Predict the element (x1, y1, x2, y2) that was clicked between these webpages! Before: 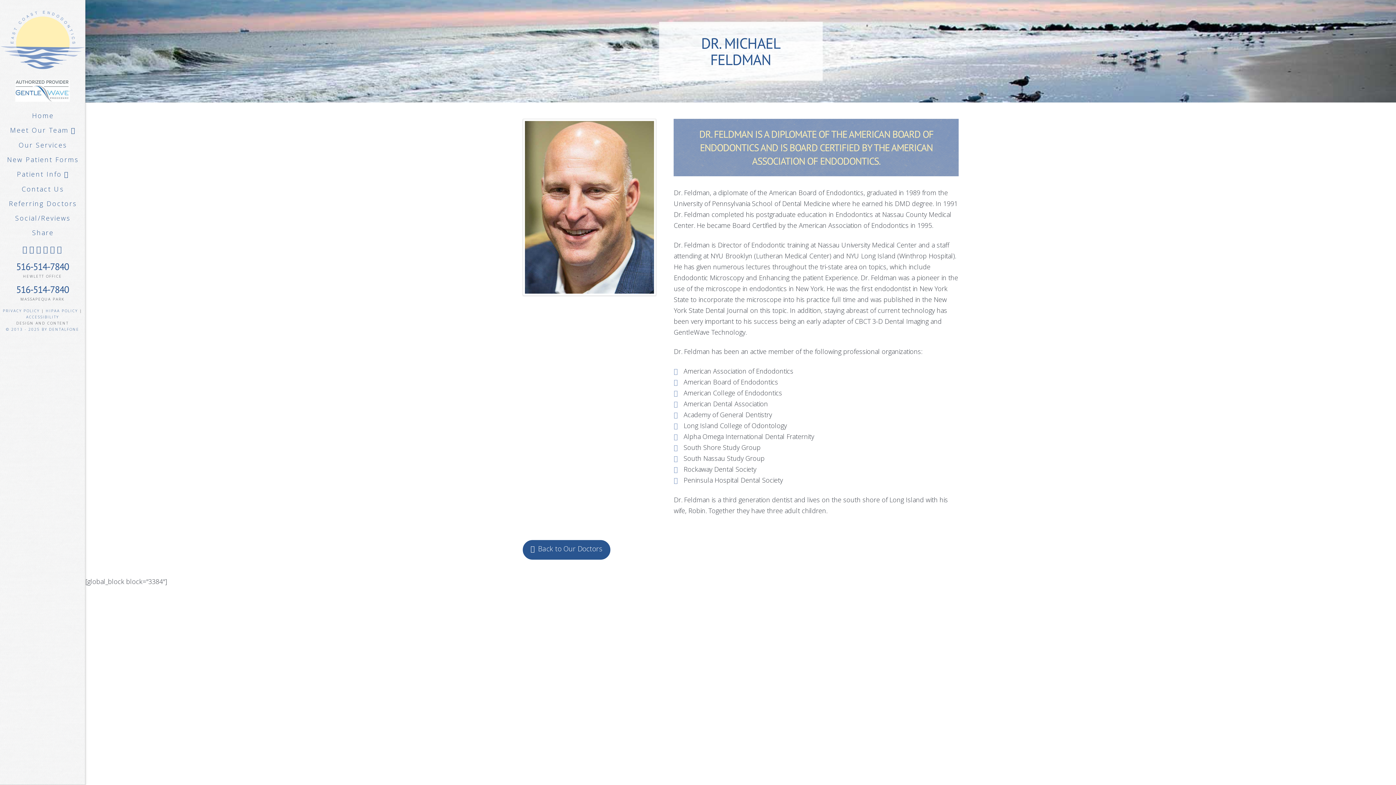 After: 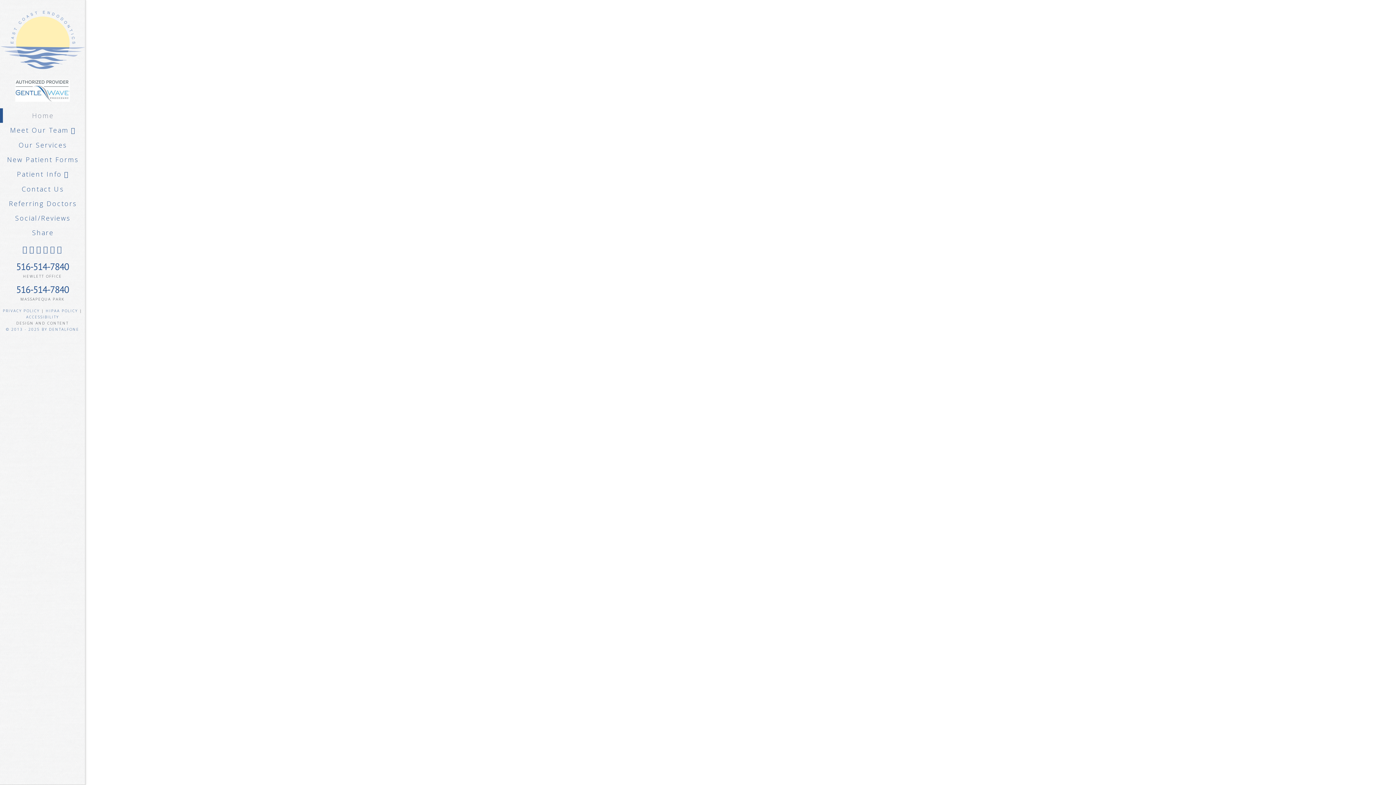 Action: bbox: (0, 10, 85, 101)